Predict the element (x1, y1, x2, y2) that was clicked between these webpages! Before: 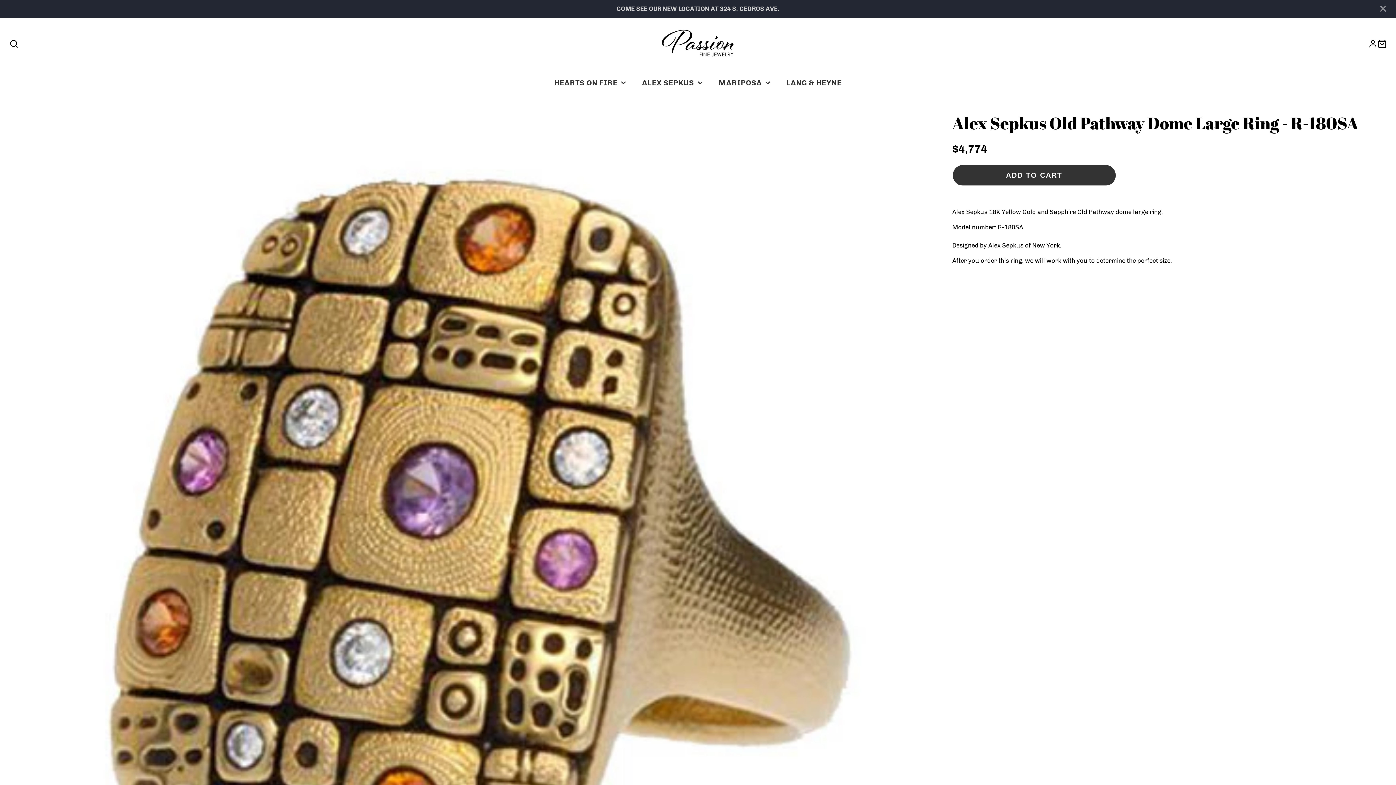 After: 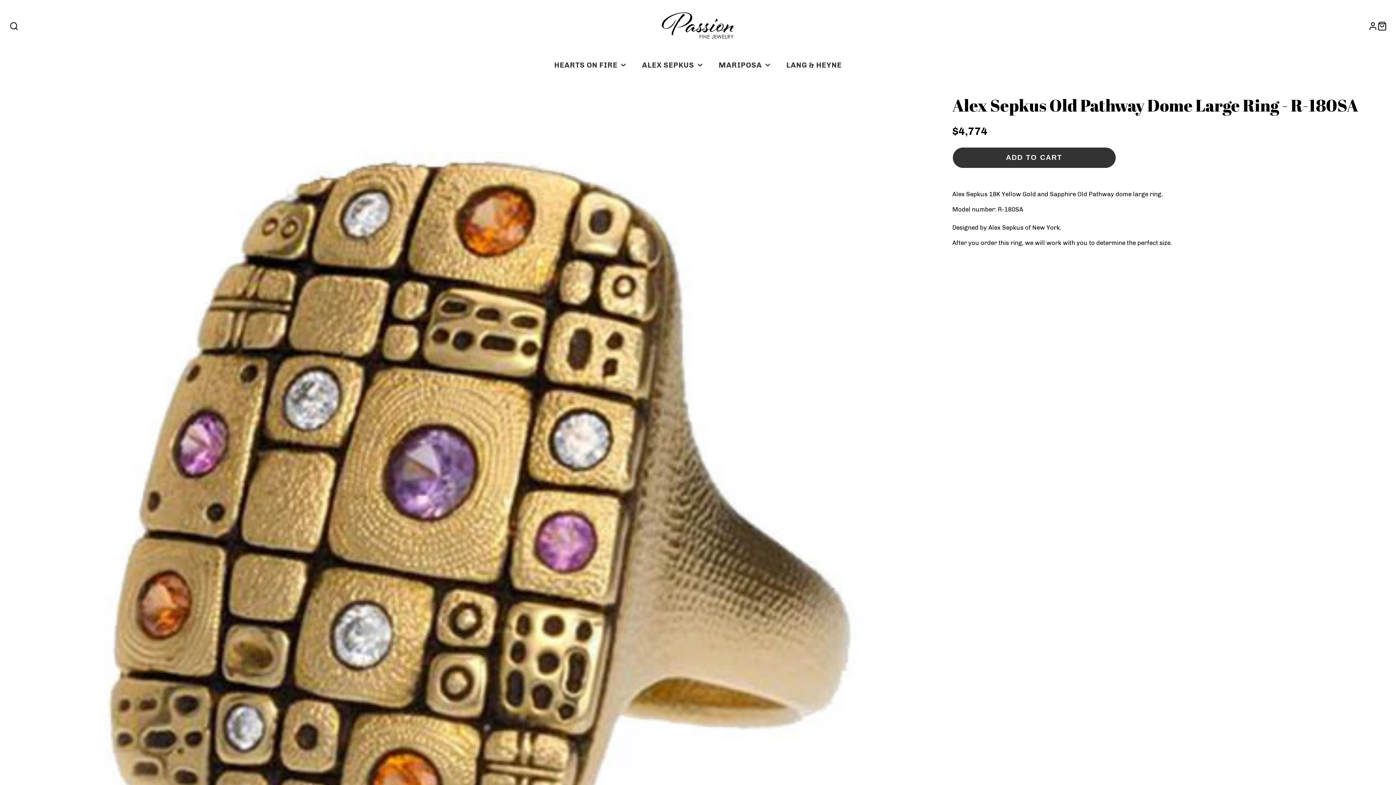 Action: bbox: (1376, 3, 1390, 13)